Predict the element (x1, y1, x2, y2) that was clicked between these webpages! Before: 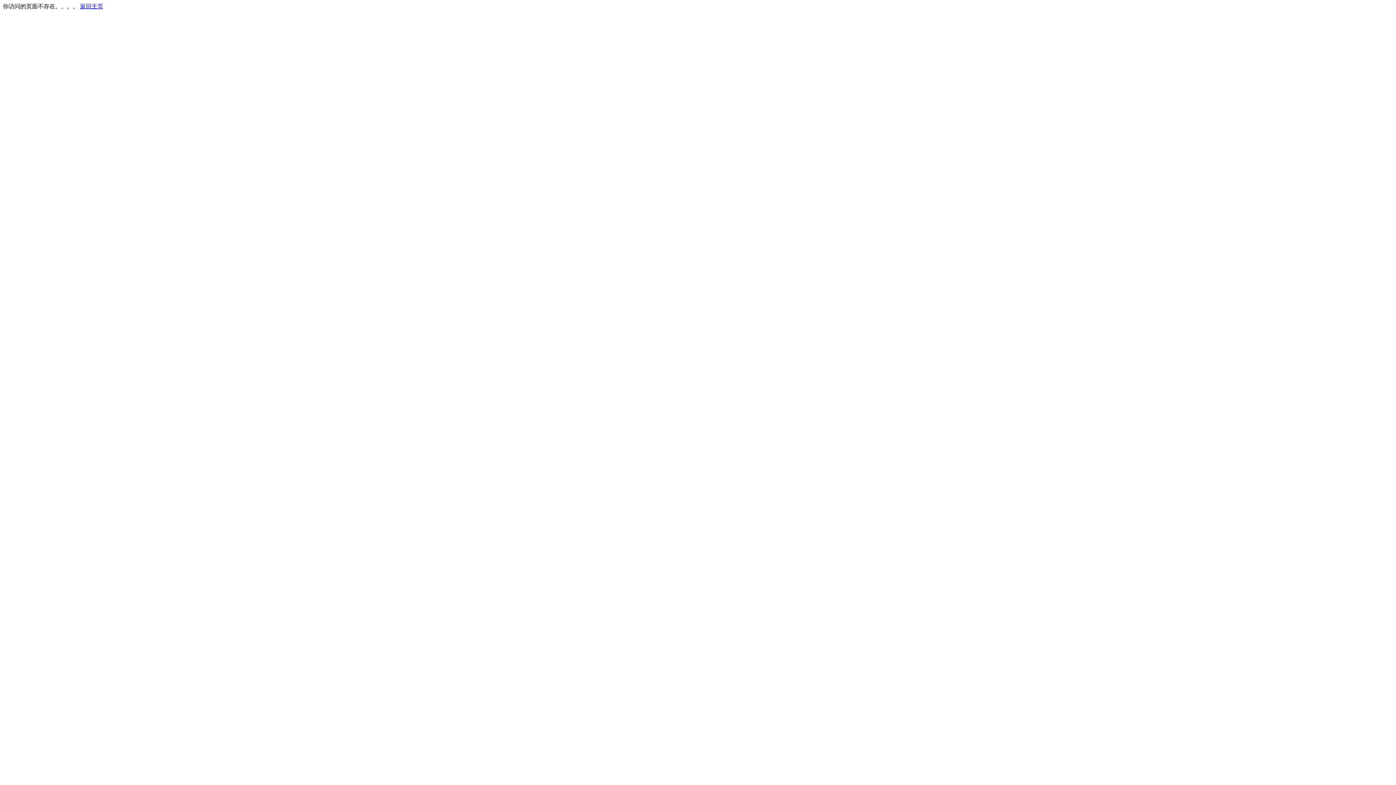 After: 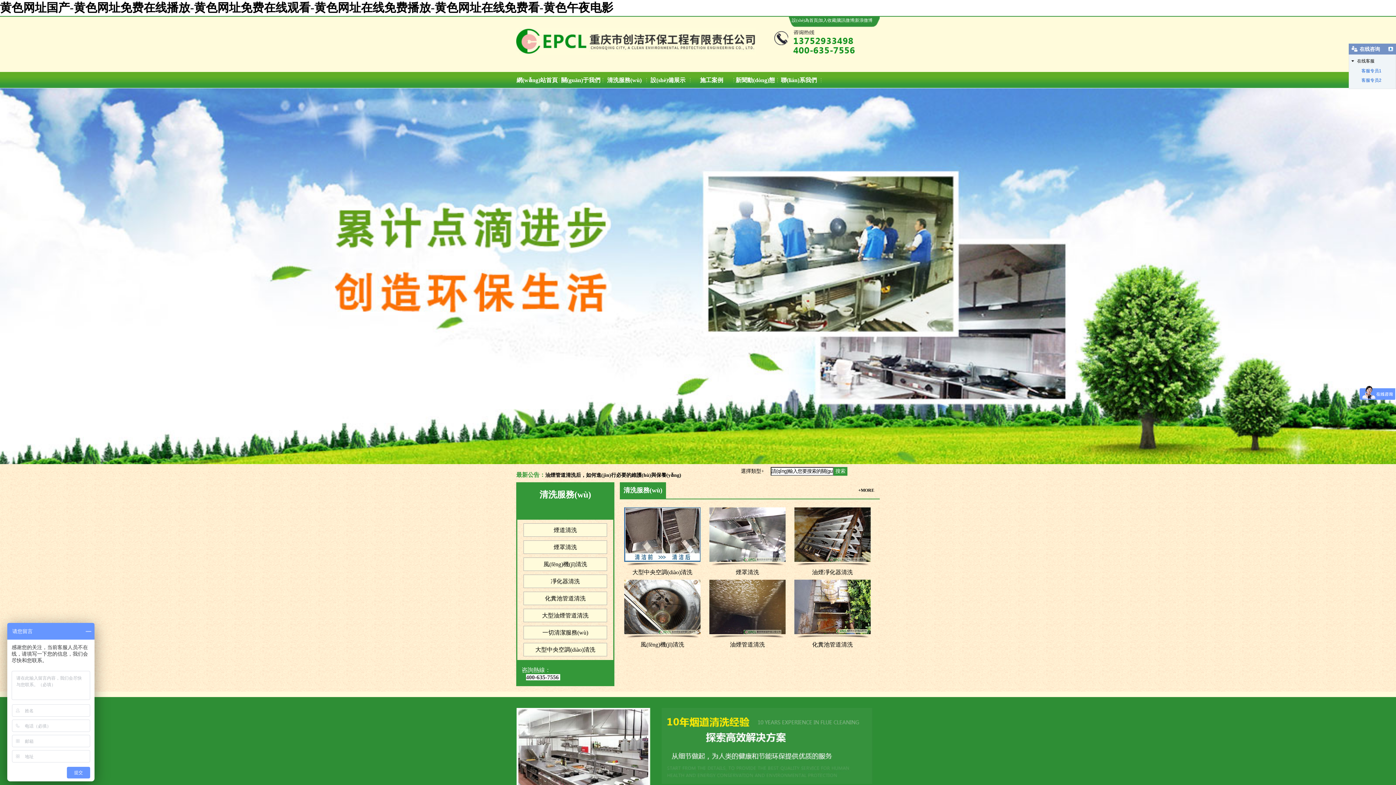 Action: label: 返回主页 bbox: (80, 3, 103, 9)